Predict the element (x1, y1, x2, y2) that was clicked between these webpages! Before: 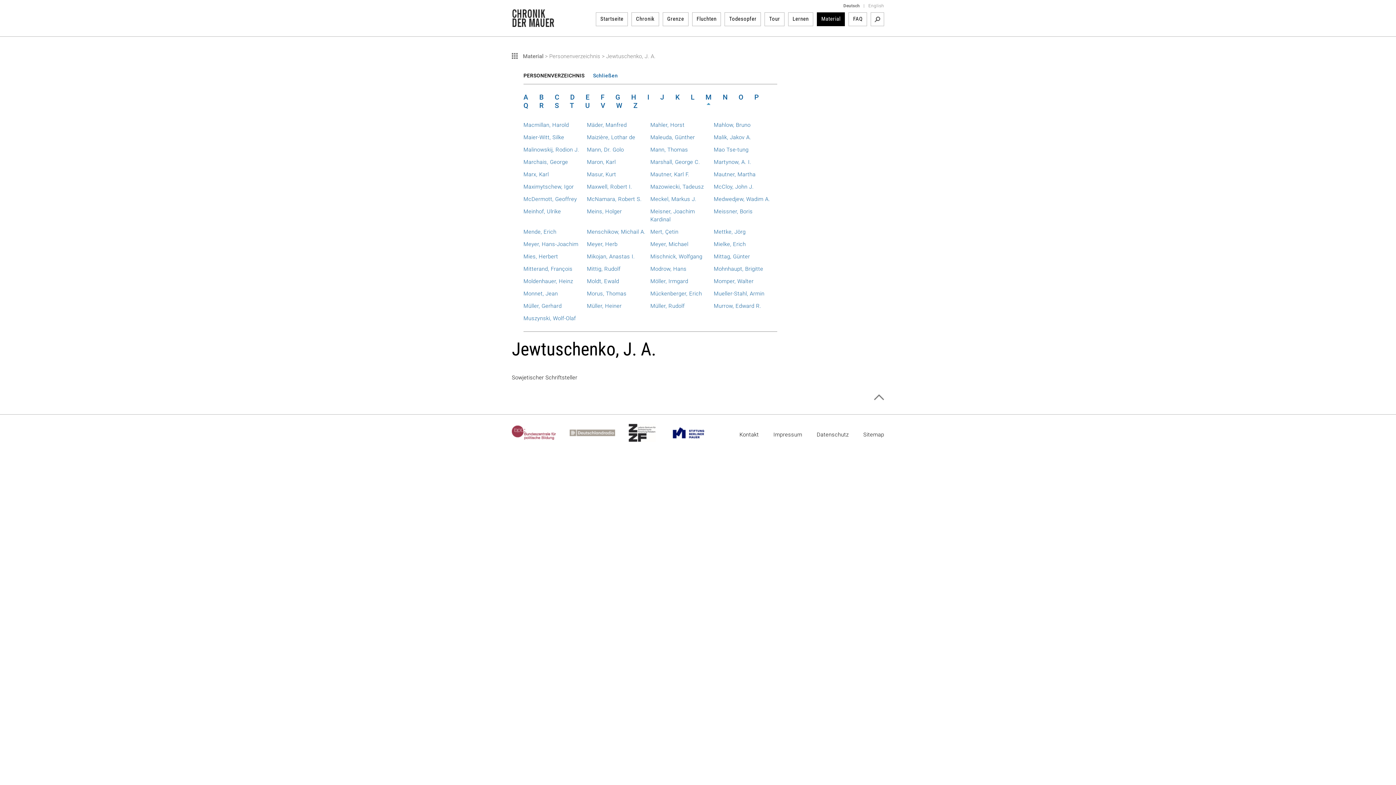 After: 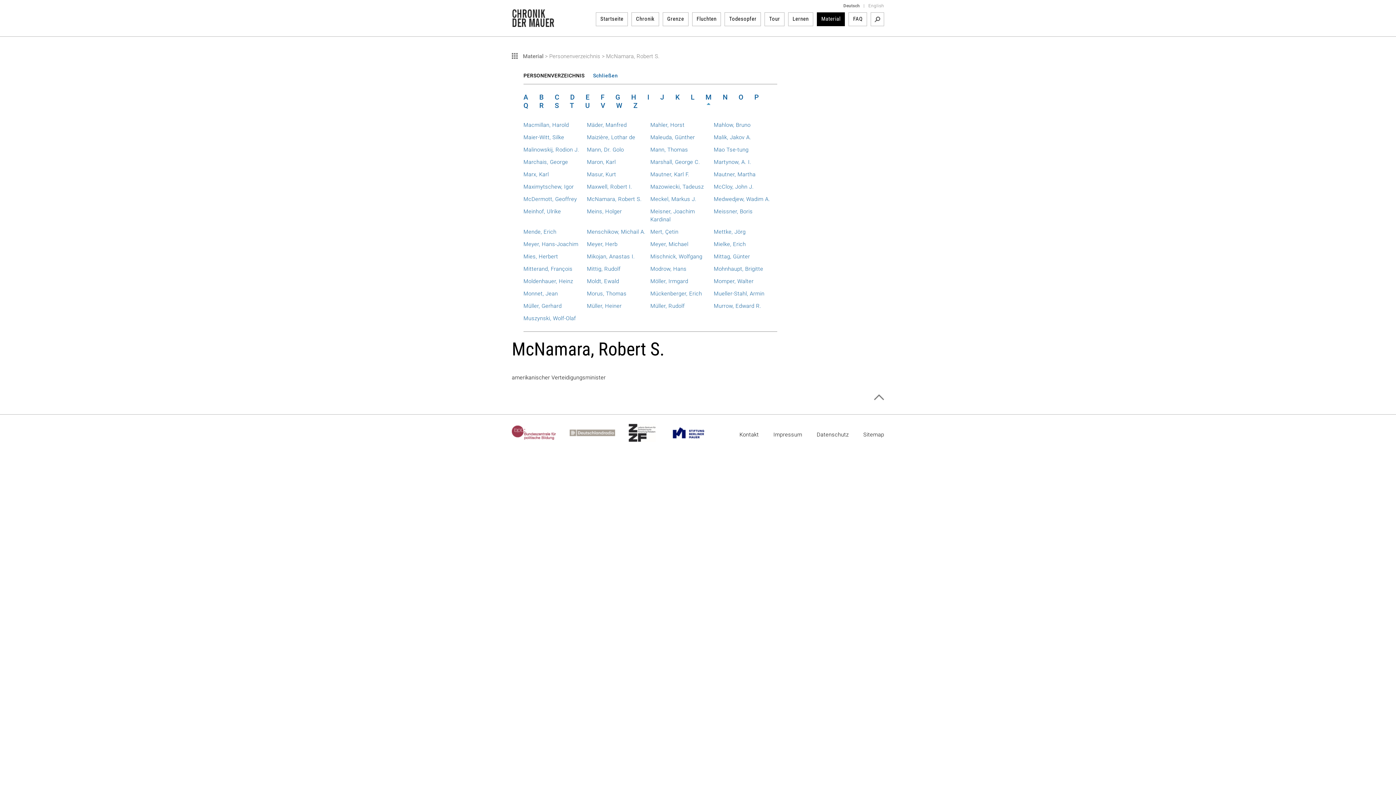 Action: label: McNamara, Robert S. bbox: (587, 196, 641, 202)